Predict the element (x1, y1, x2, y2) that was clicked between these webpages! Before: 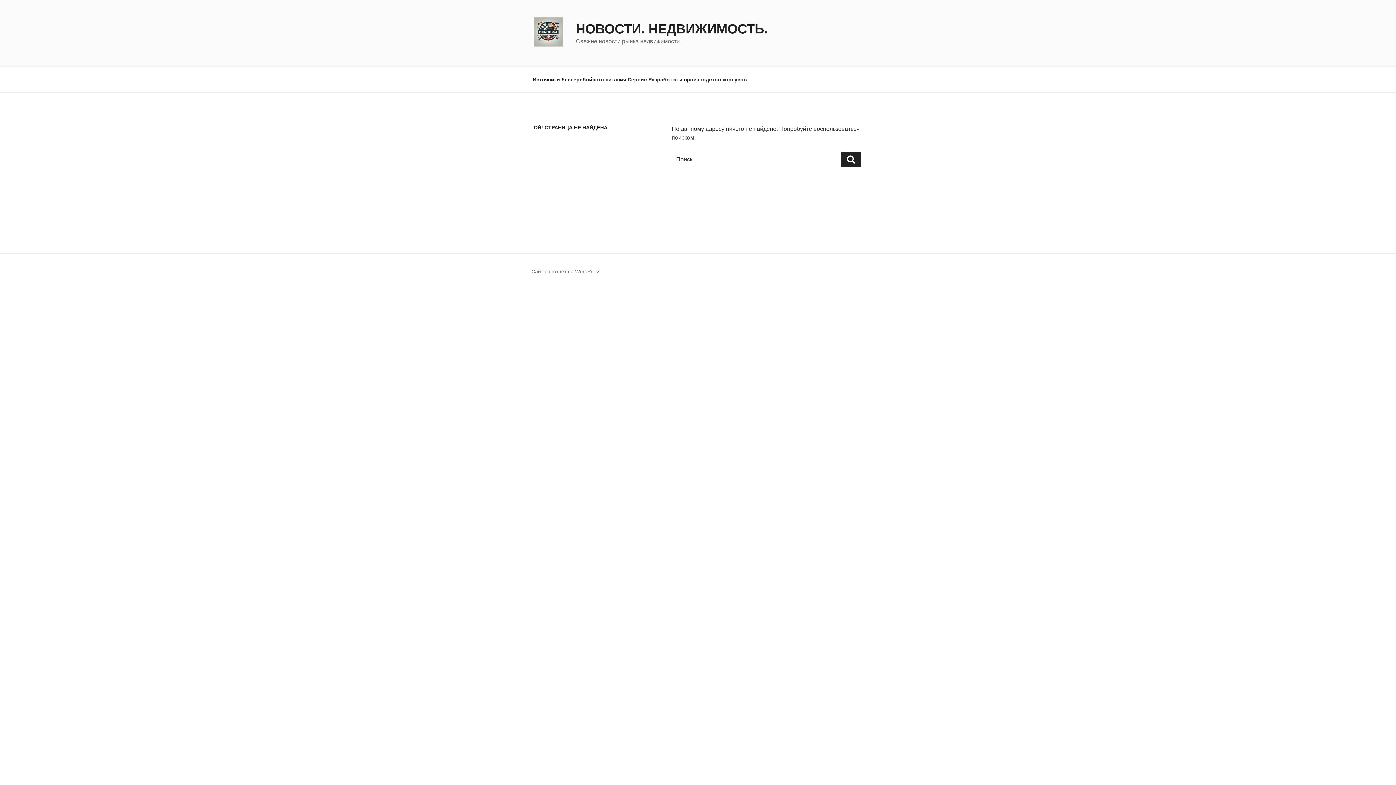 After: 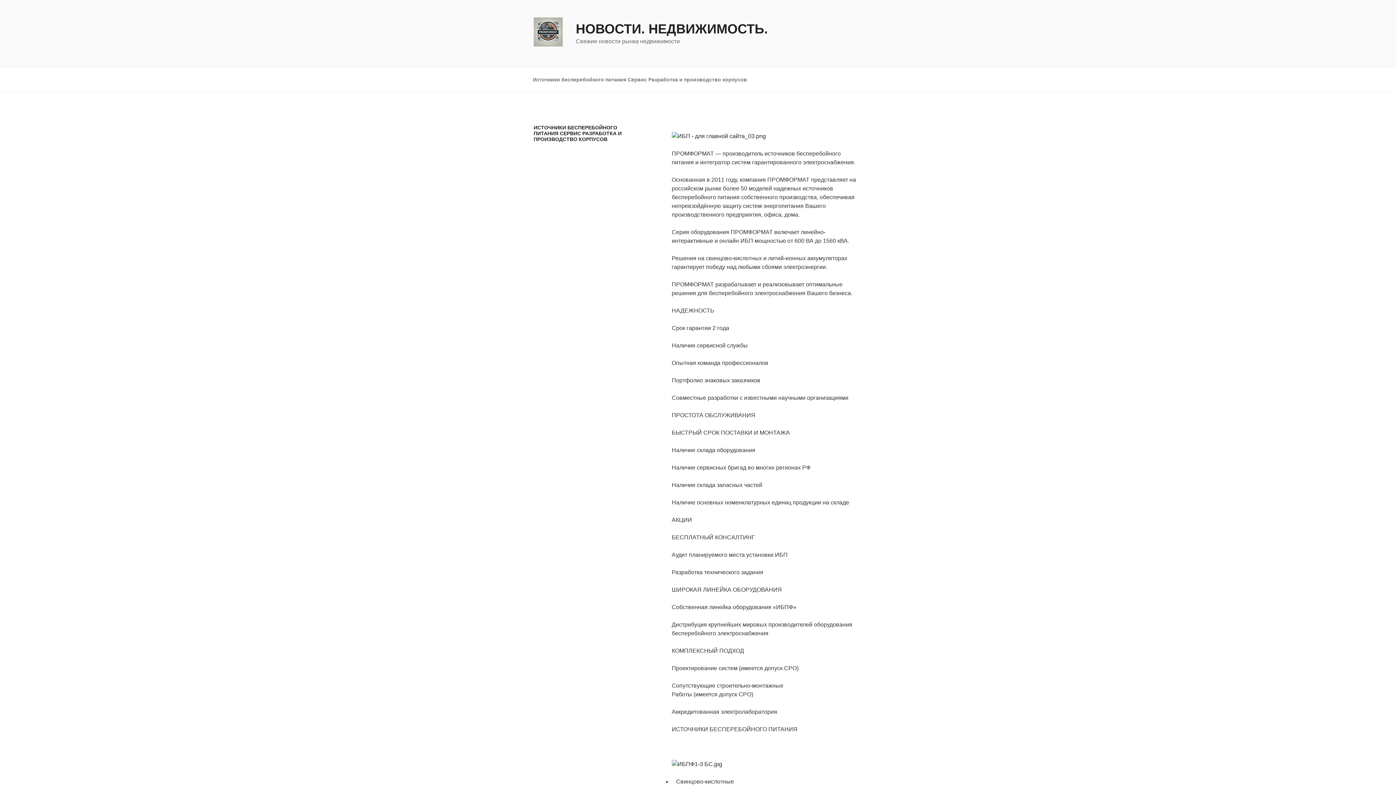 Action: bbox: (526, 70, 753, 88) label: Источники бесперебойного питания Сервис Разработка и производство корпусов